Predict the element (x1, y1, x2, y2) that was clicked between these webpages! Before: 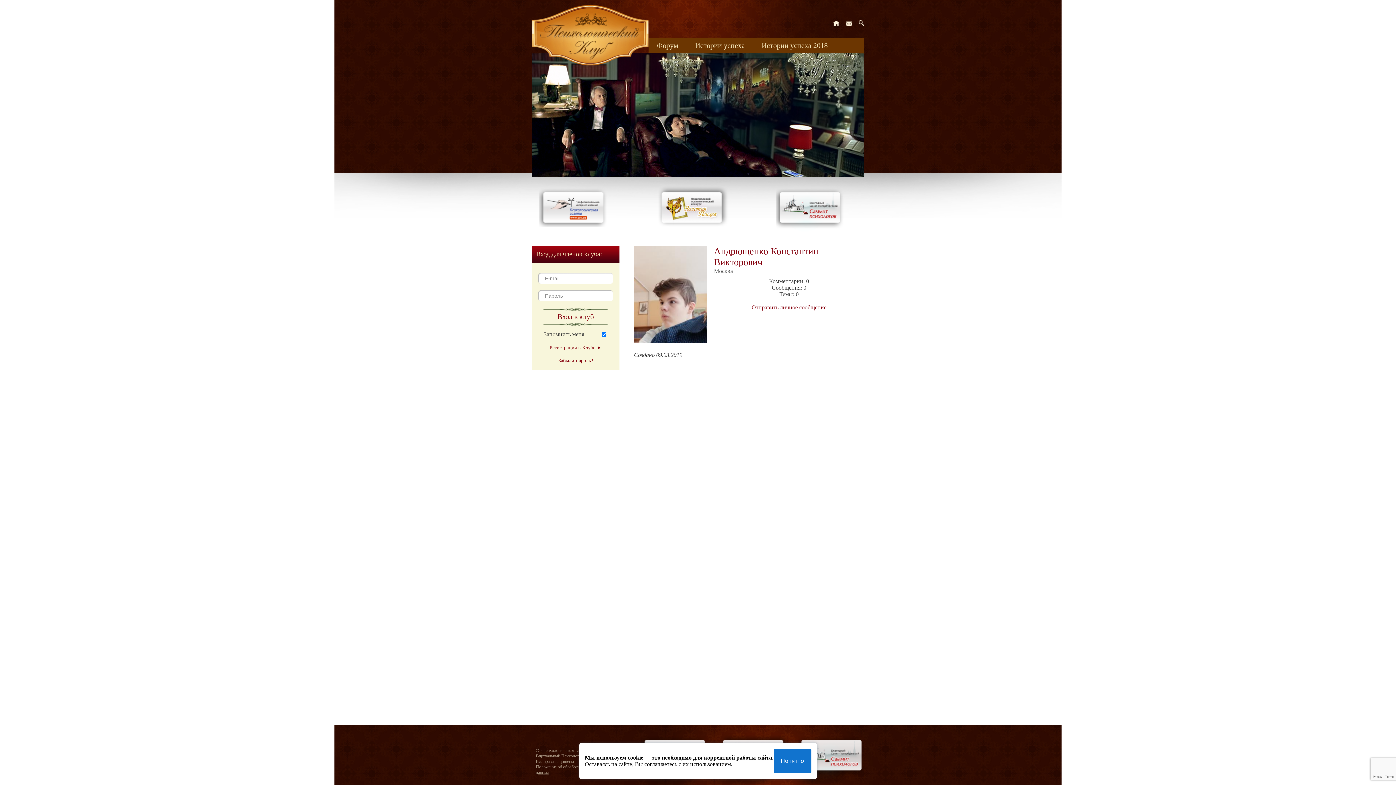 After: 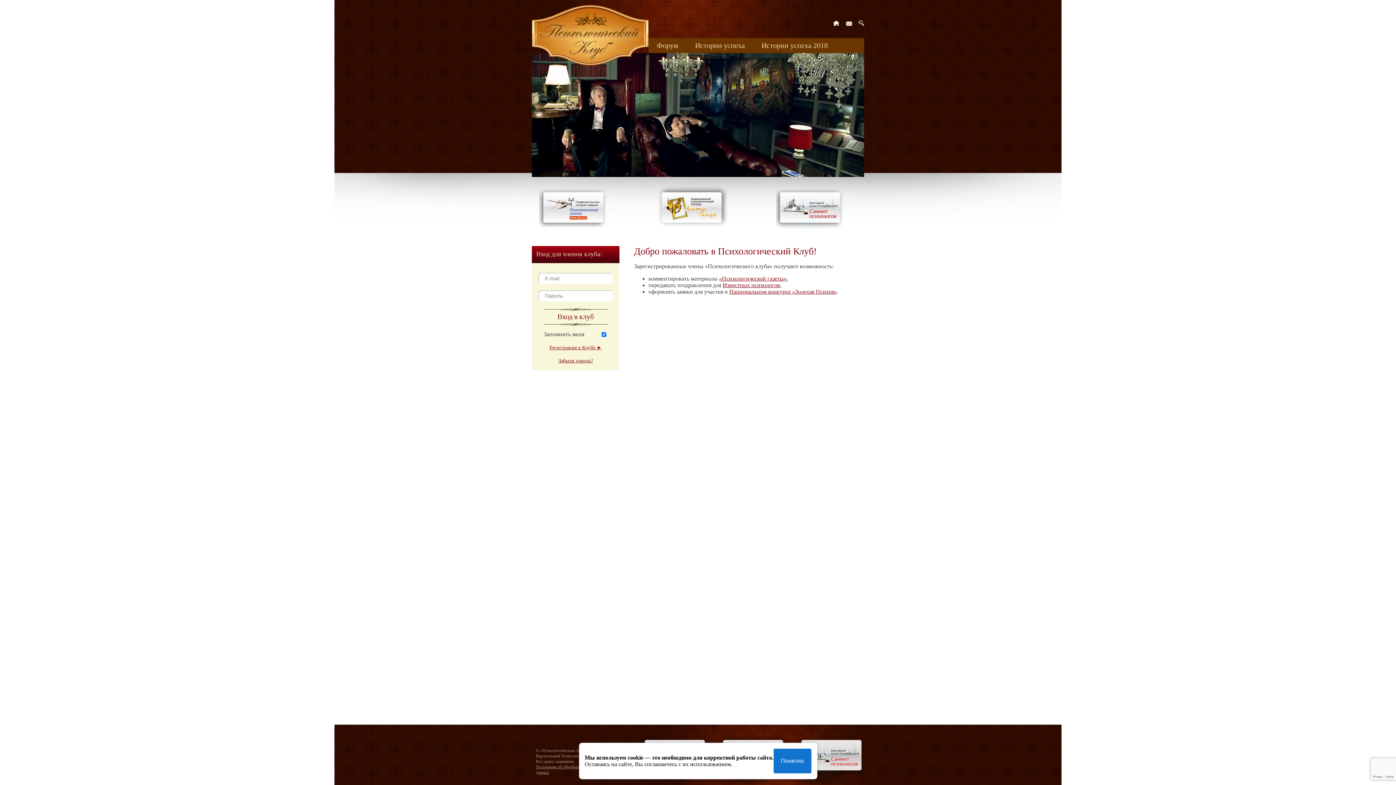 Action: bbox: (833, 20, 839, 26)